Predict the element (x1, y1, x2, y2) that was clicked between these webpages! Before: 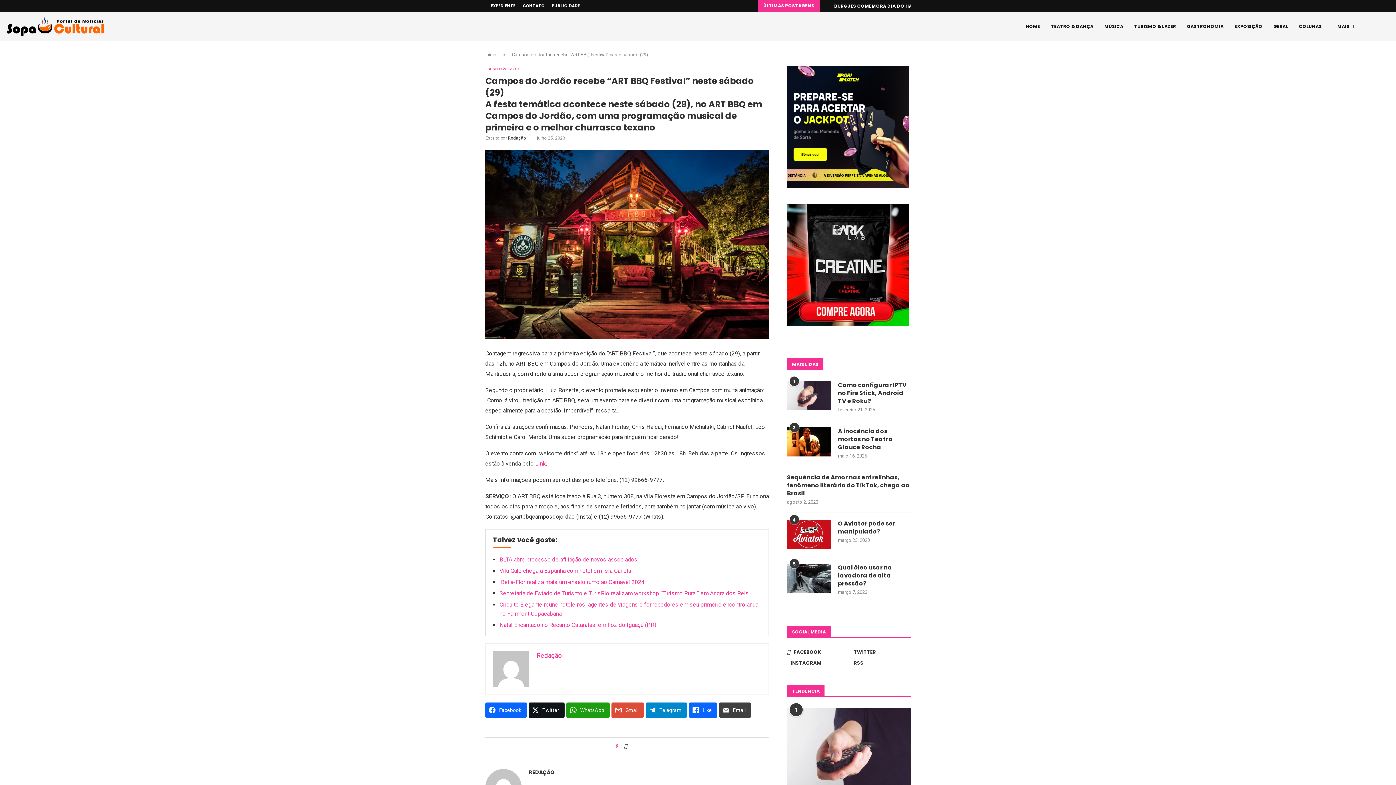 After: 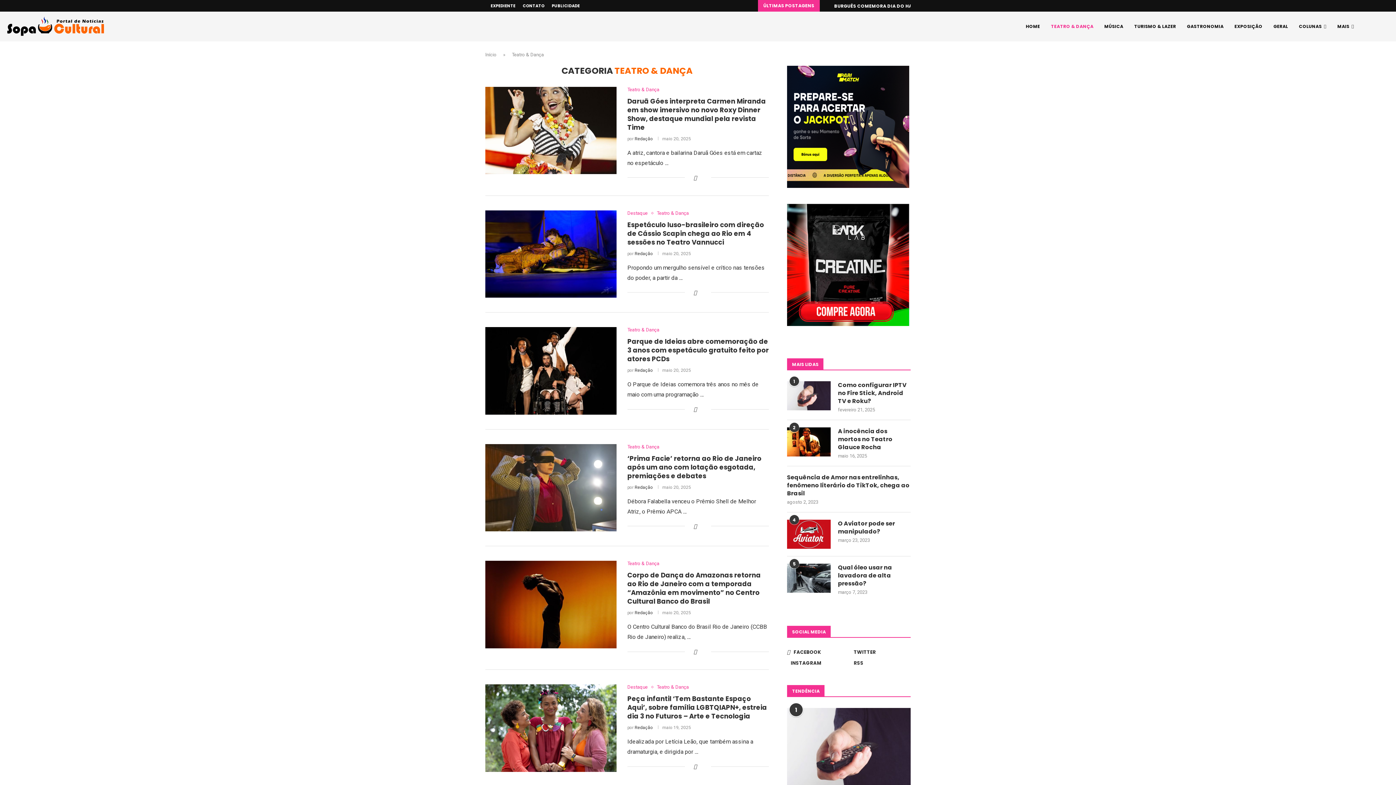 Action: label: TEATRO & DANÇA bbox: (1051, 12, 1093, 41)